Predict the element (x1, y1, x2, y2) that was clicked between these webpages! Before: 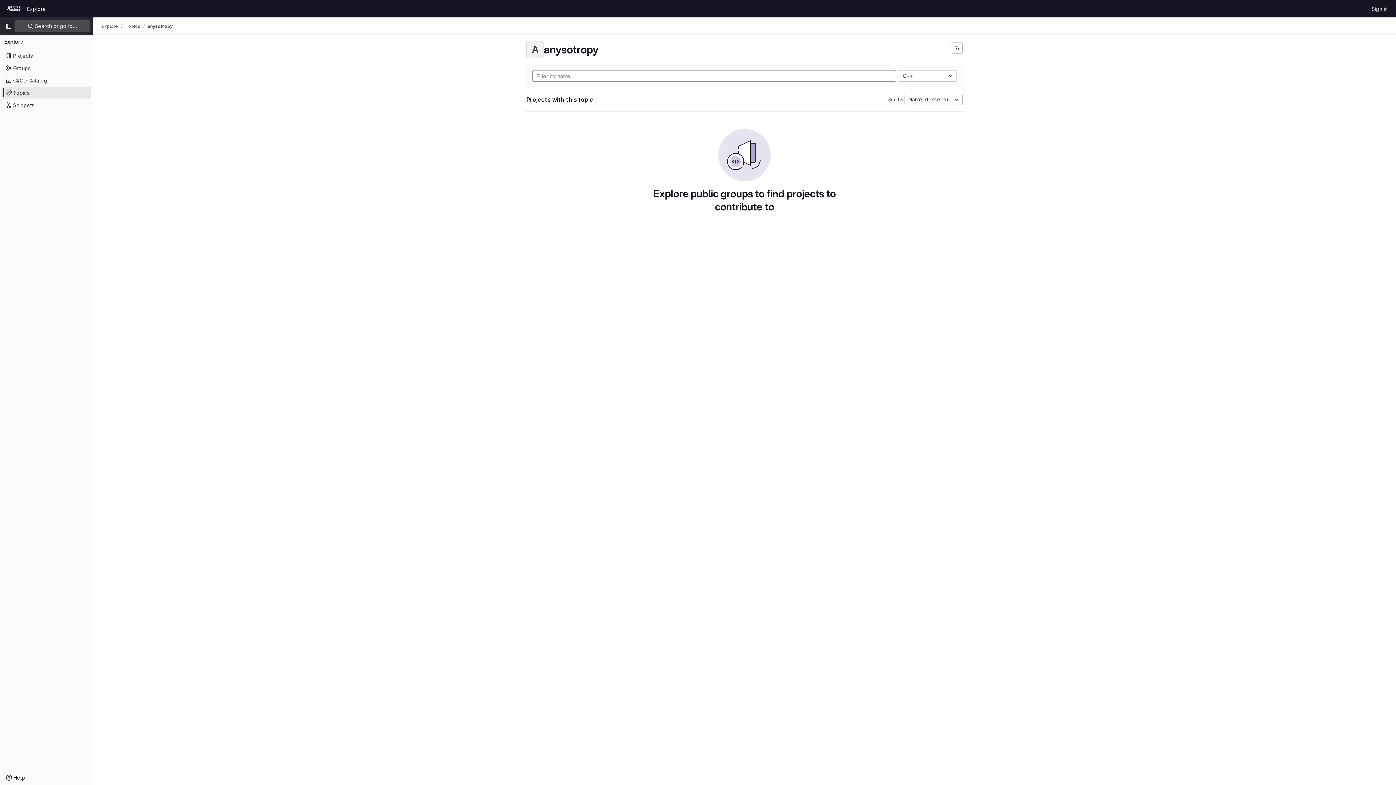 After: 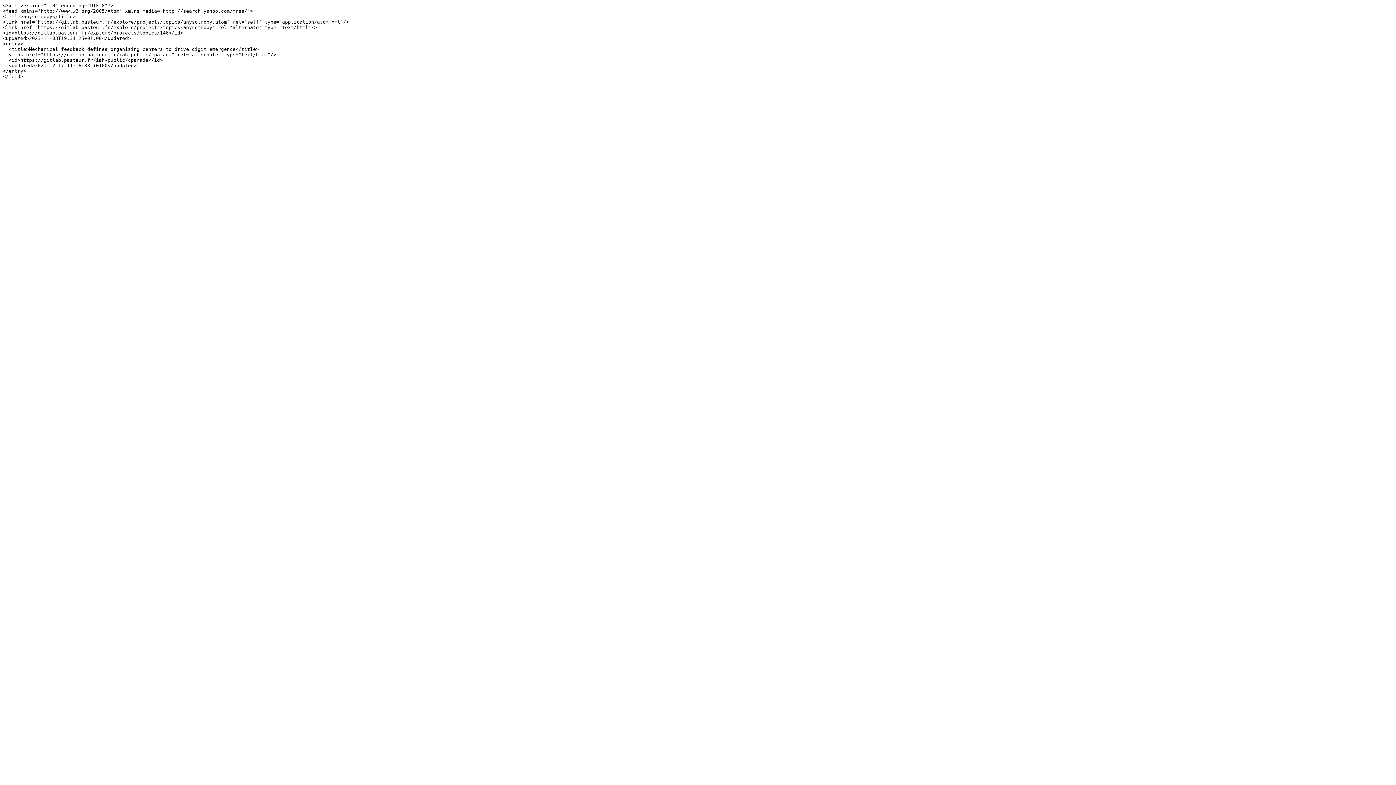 Action: label: Subscribe to the new projects feed bbox: (951, 42, 962, 53)